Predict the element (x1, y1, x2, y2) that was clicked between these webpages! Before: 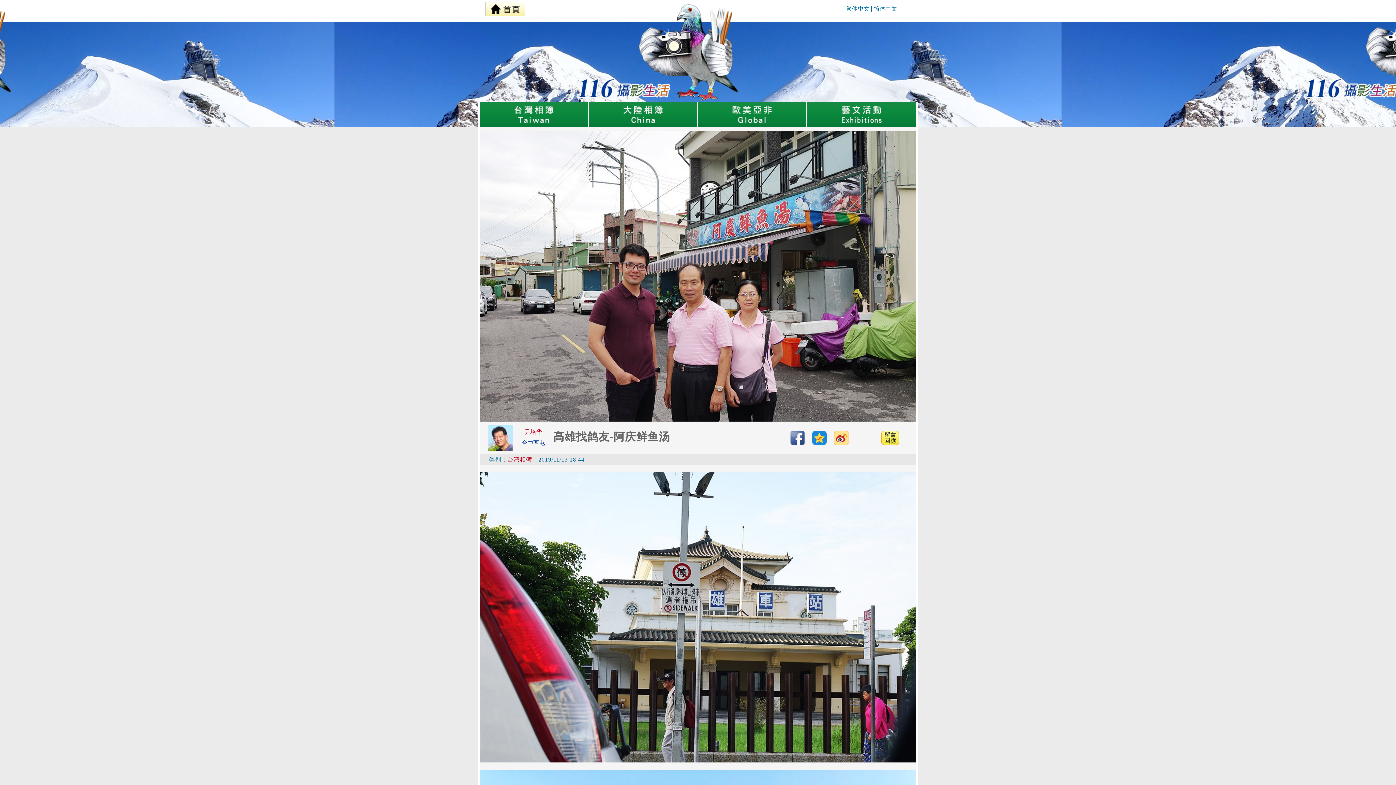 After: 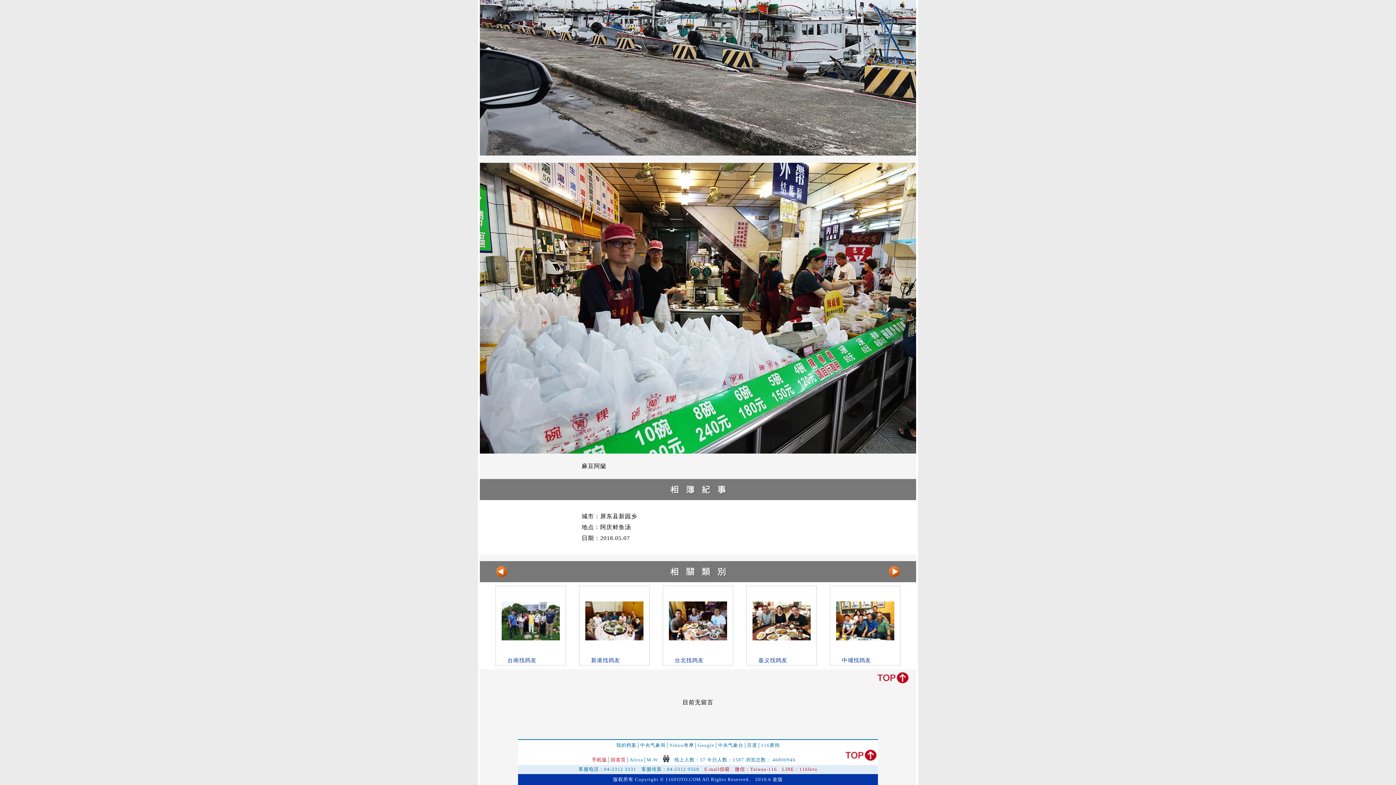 Action: bbox: (881, 434, 899, 440)